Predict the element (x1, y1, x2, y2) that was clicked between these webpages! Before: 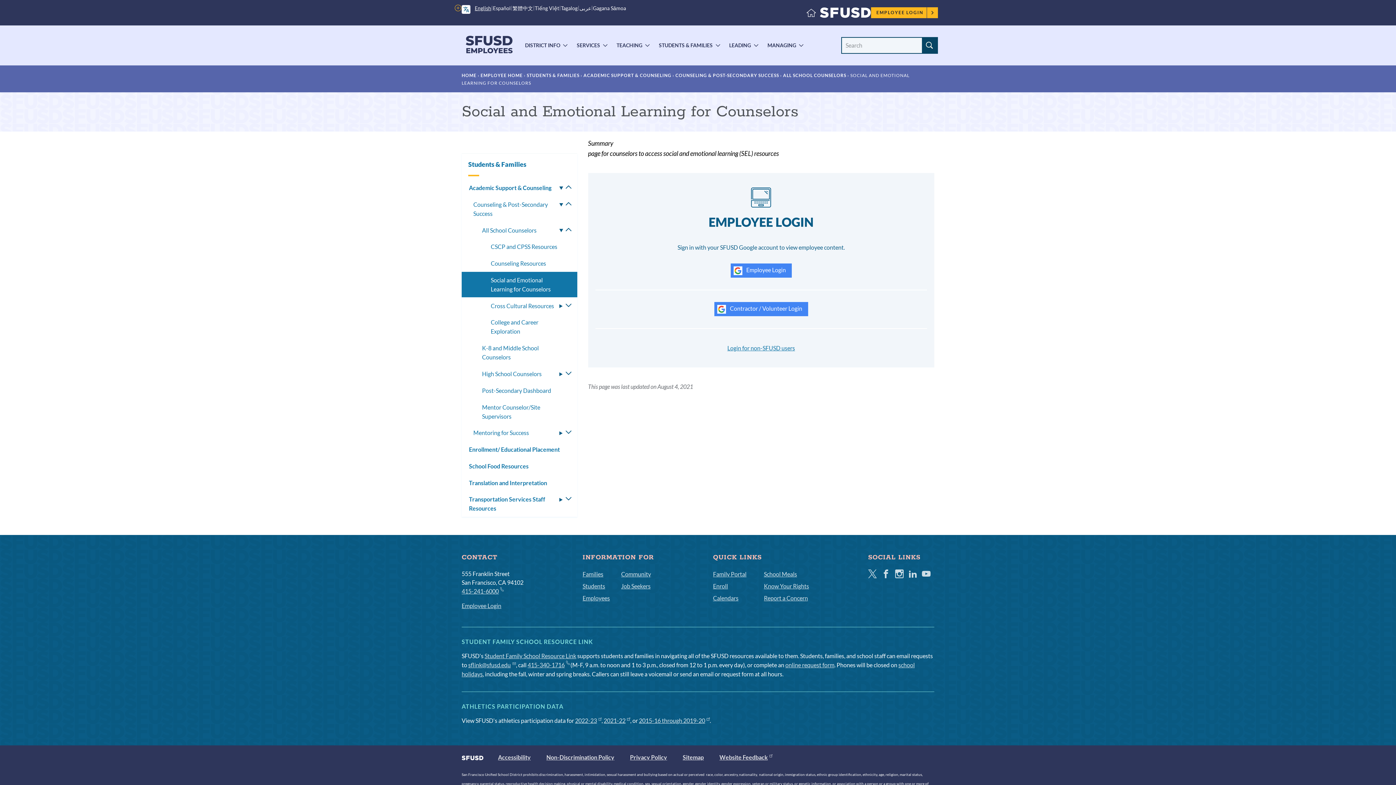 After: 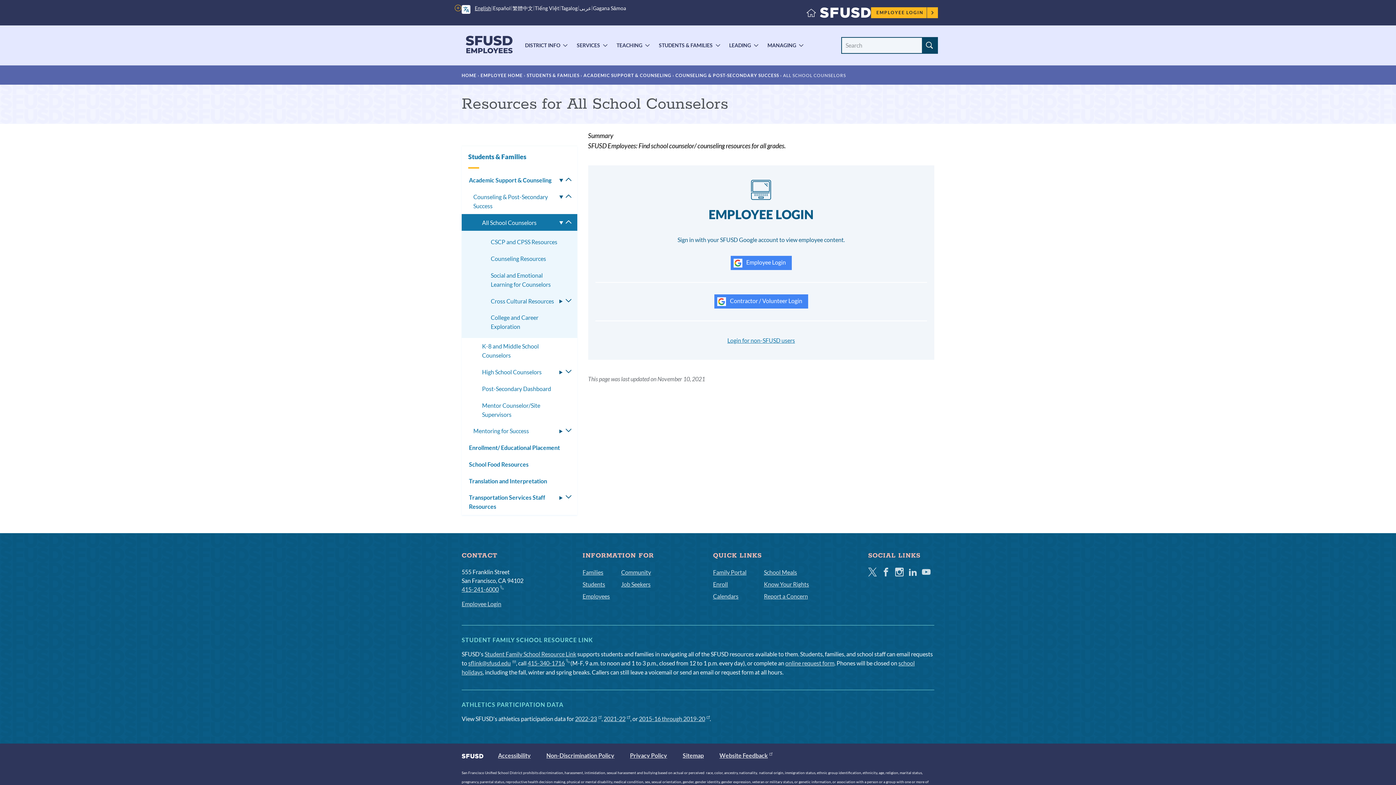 Action: label: All School Counselors bbox: (461, 221, 577, 238)